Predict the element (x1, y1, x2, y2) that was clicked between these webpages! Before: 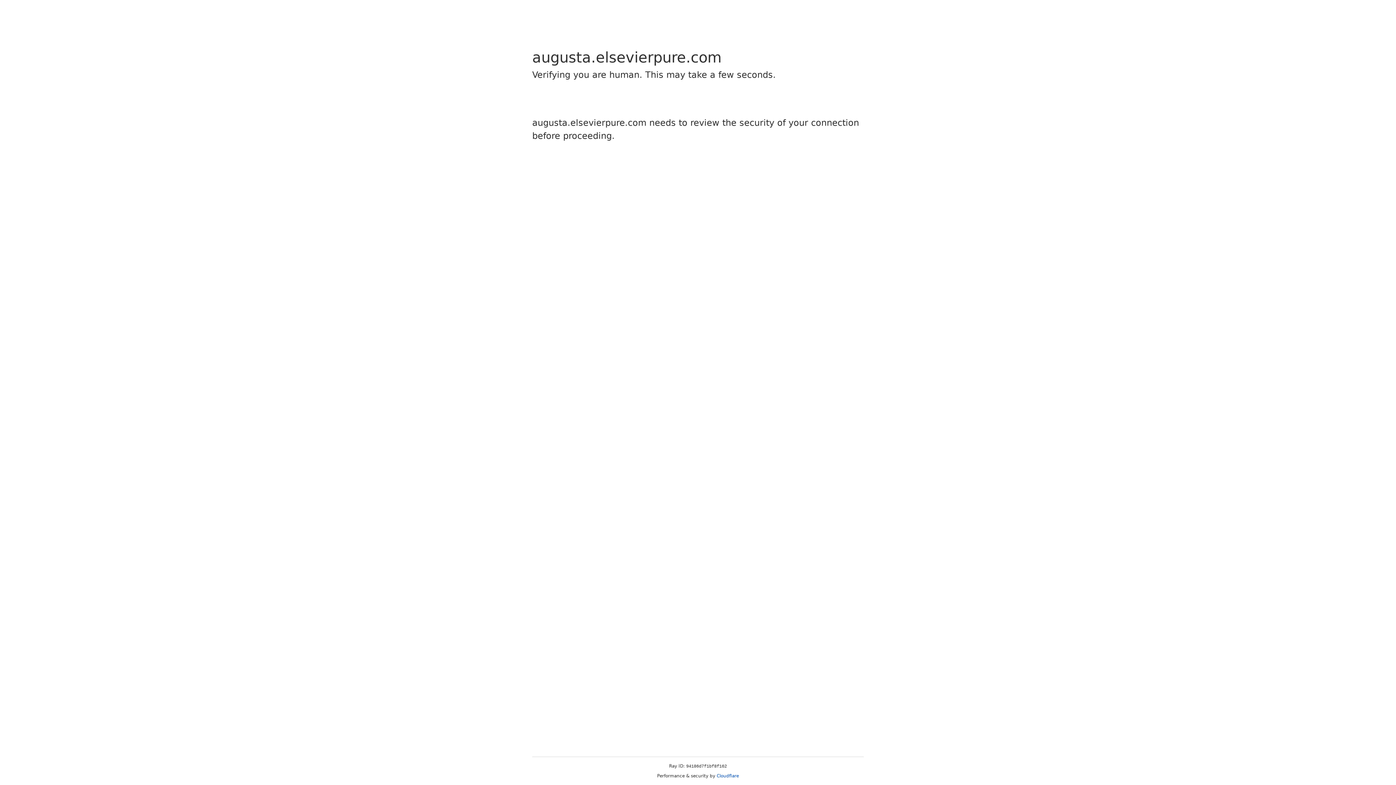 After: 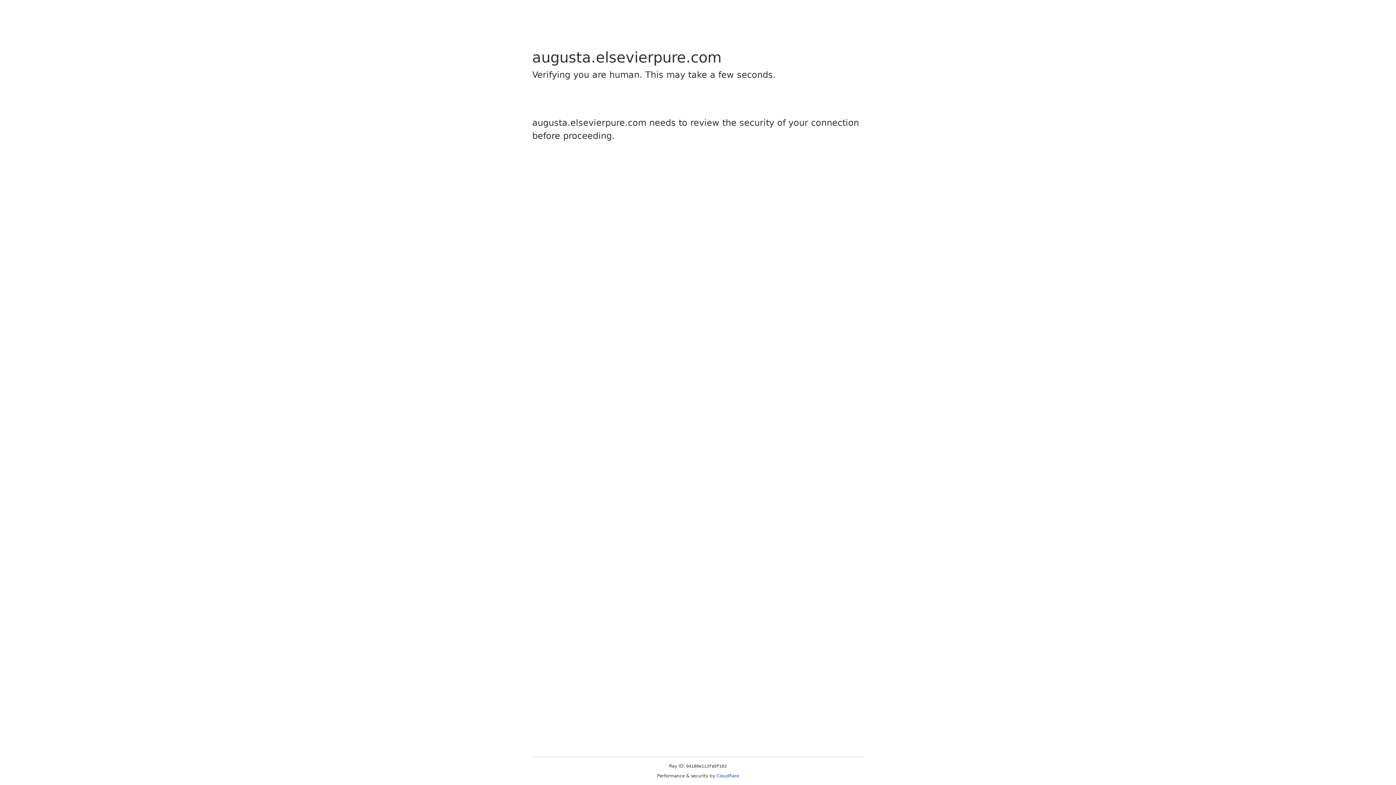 Action: bbox: (716, 773, 739, 778) label: Cloudflare